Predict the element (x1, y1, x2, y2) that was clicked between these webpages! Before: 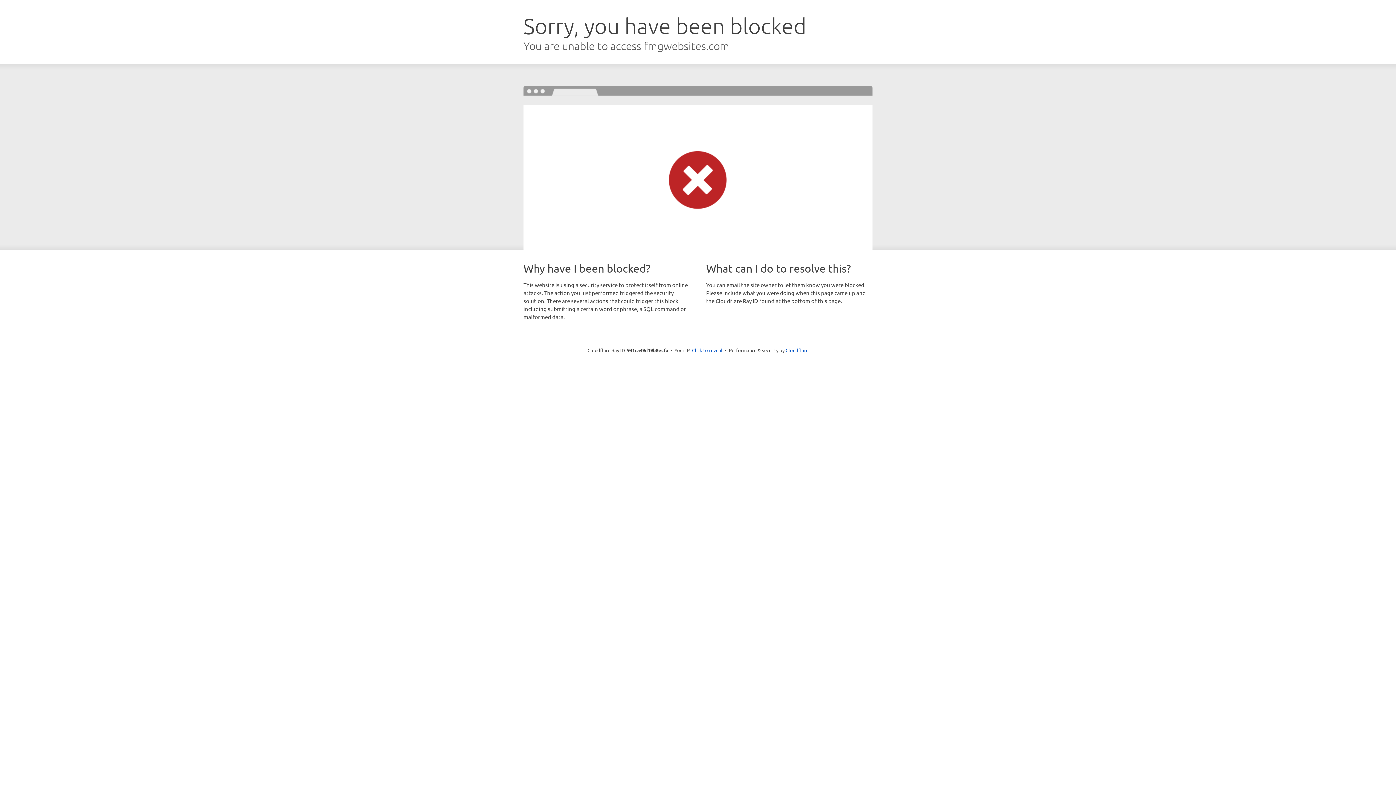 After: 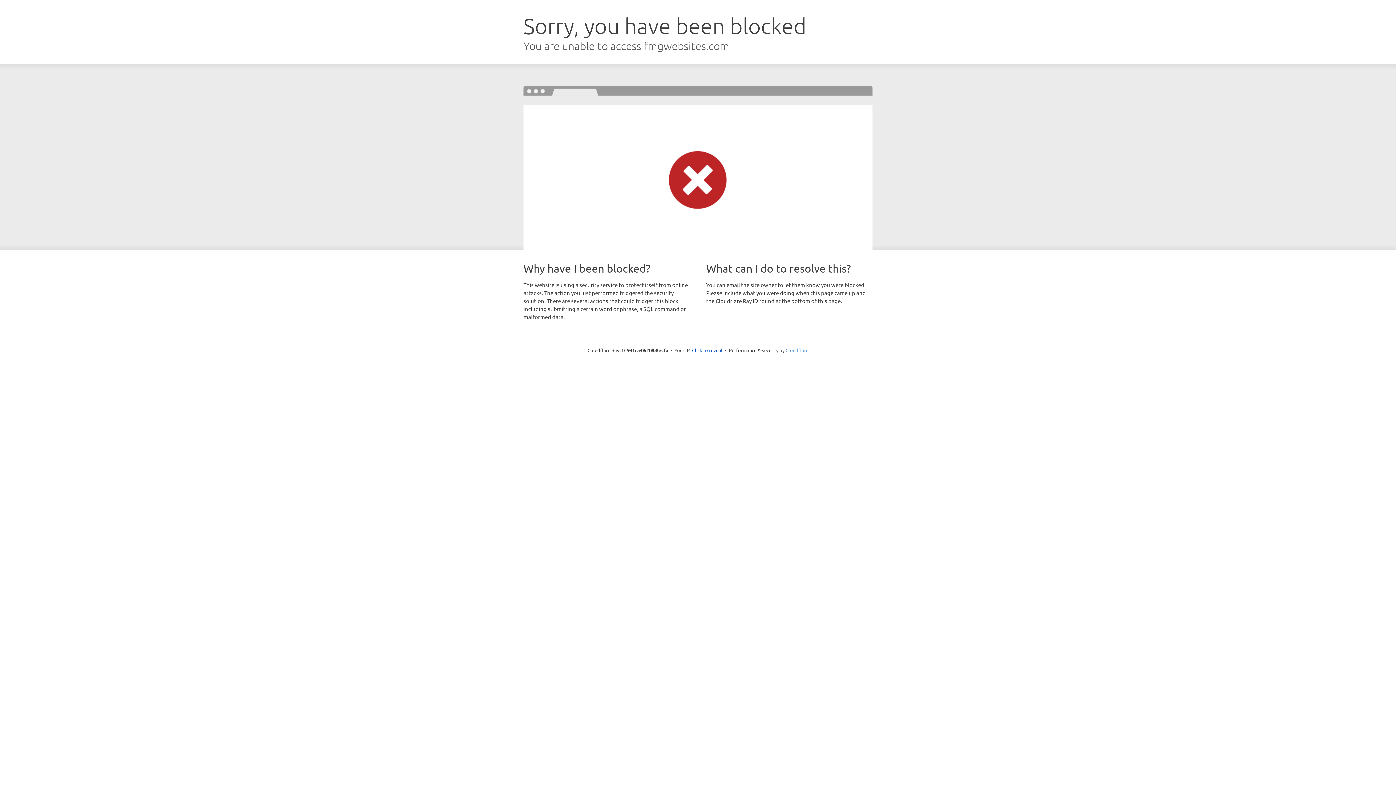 Action: bbox: (785, 347, 808, 353) label: Cloudflare